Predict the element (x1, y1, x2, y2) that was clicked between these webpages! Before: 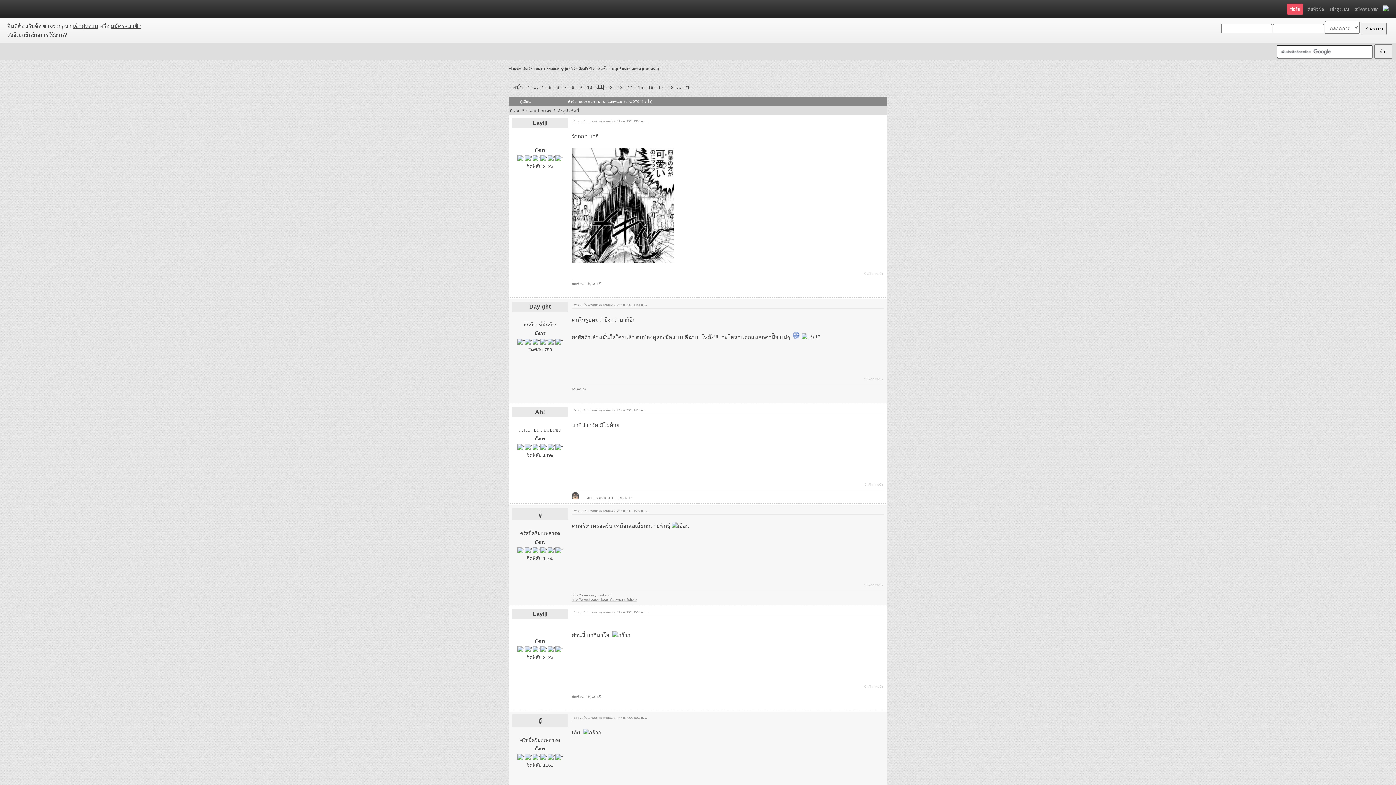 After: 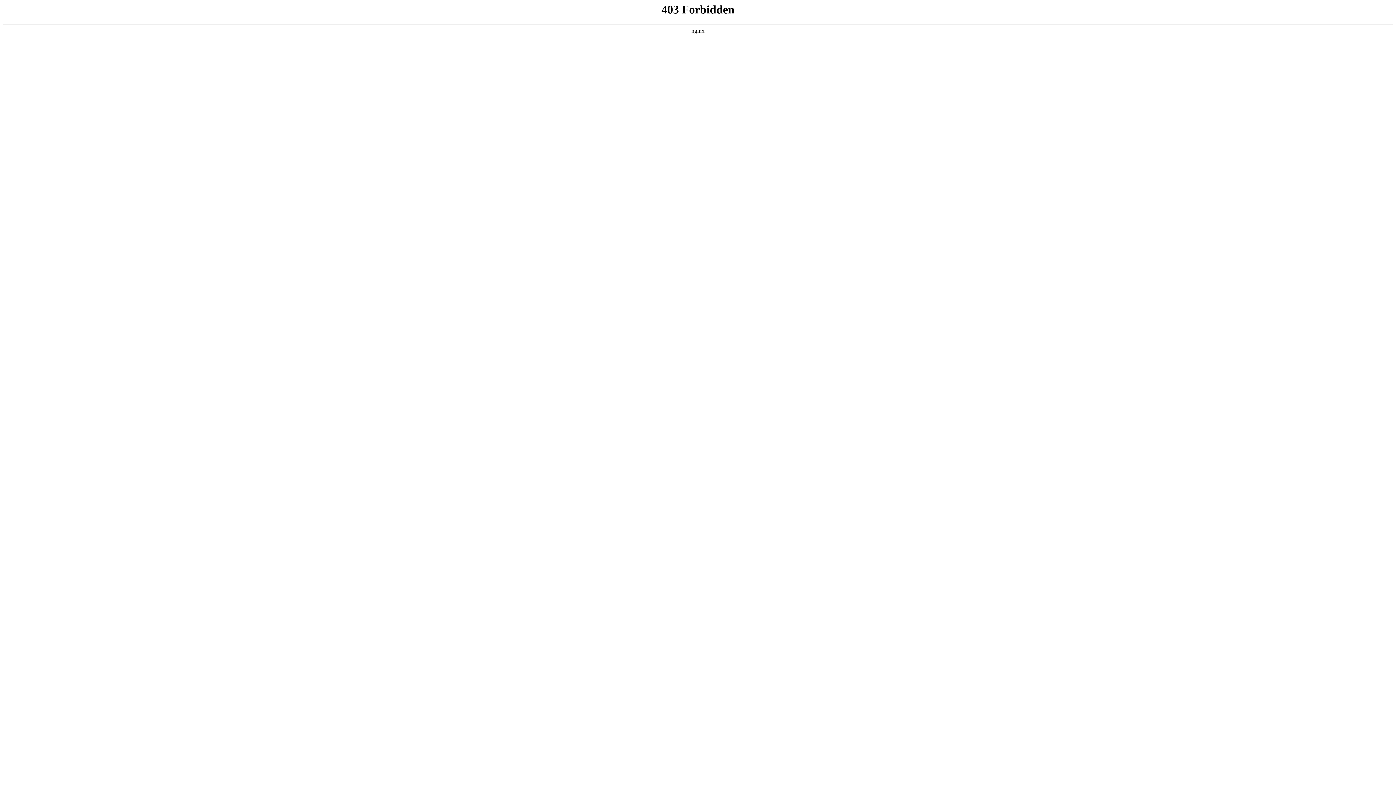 Action: label: 17 bbox: (656, 83, 665, 91)